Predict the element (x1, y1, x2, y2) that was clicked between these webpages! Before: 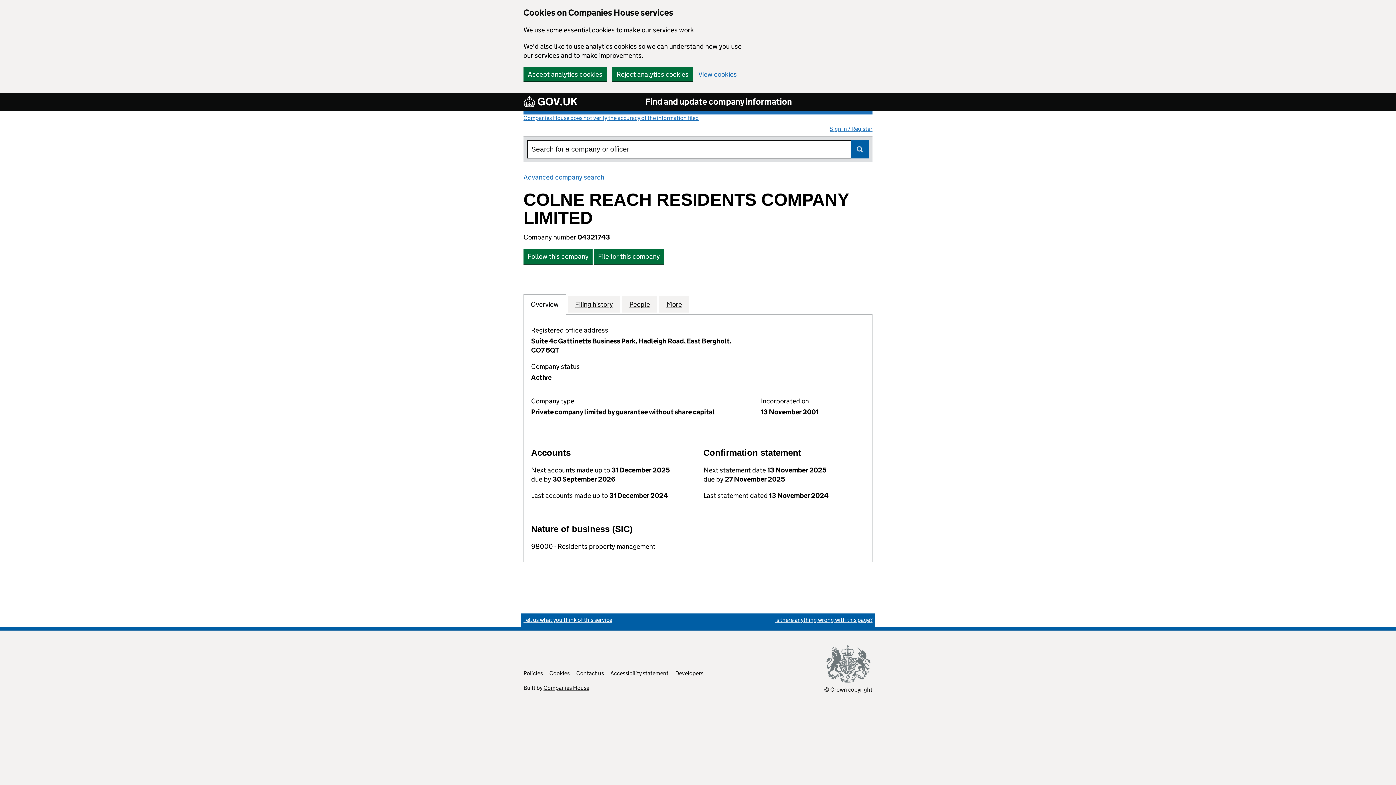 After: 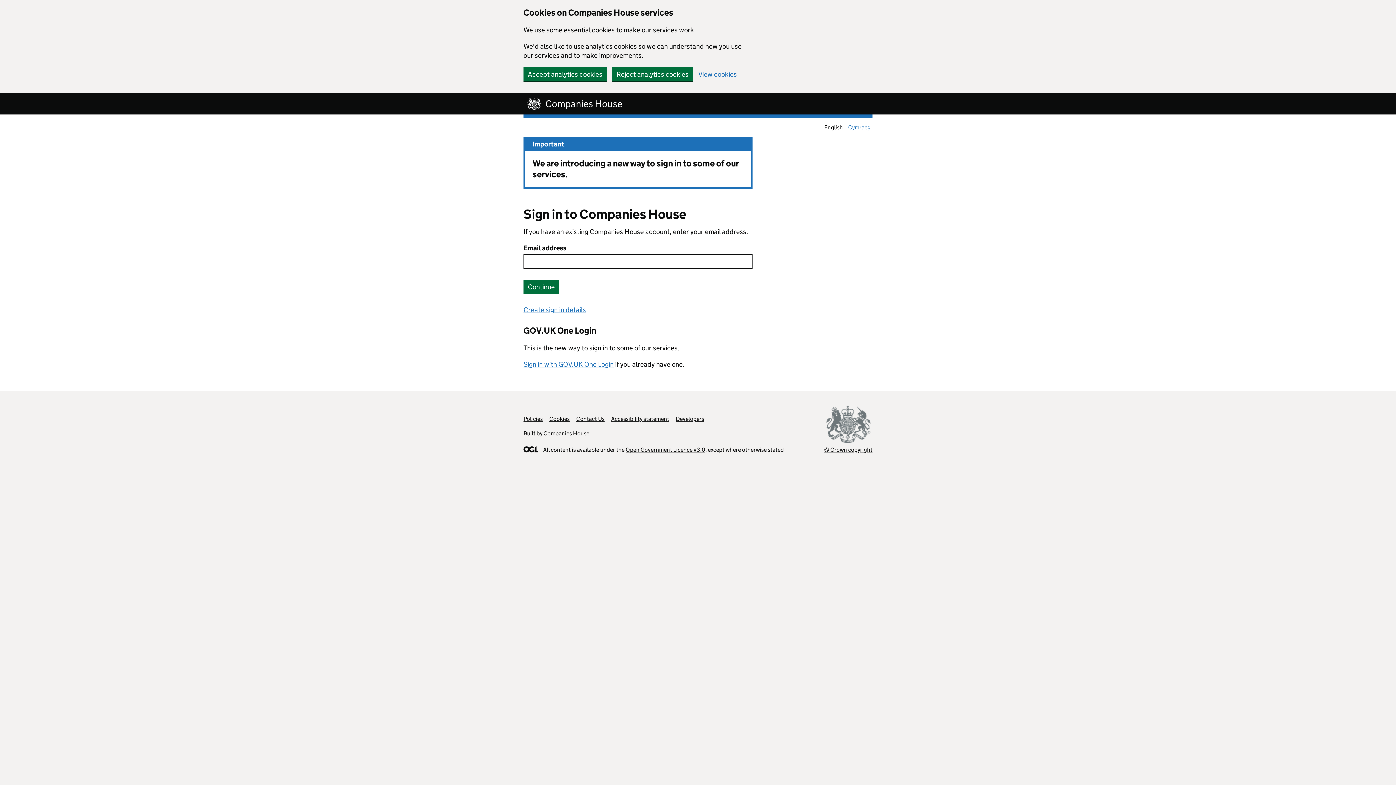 Action: bbox: (523, 249, 592, 264) label: Follow this company